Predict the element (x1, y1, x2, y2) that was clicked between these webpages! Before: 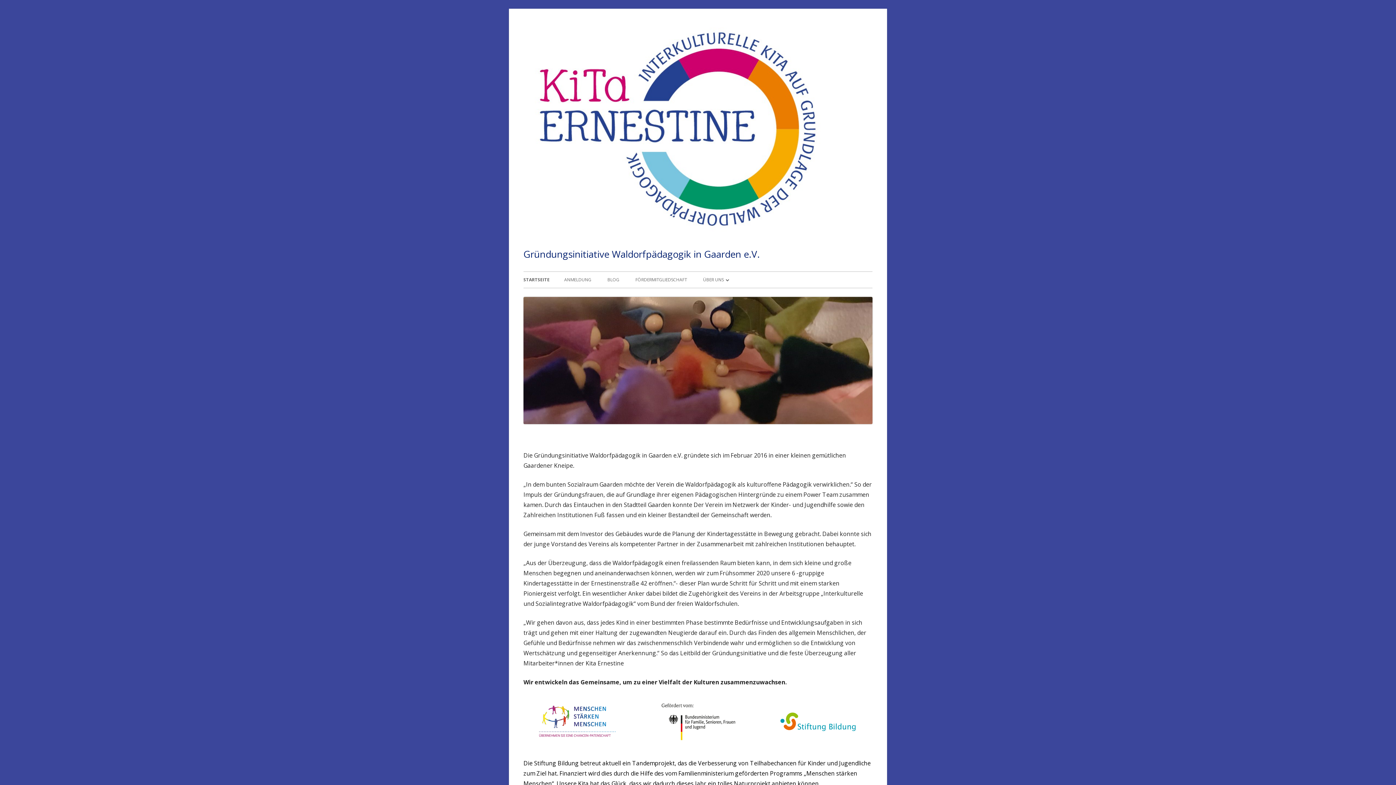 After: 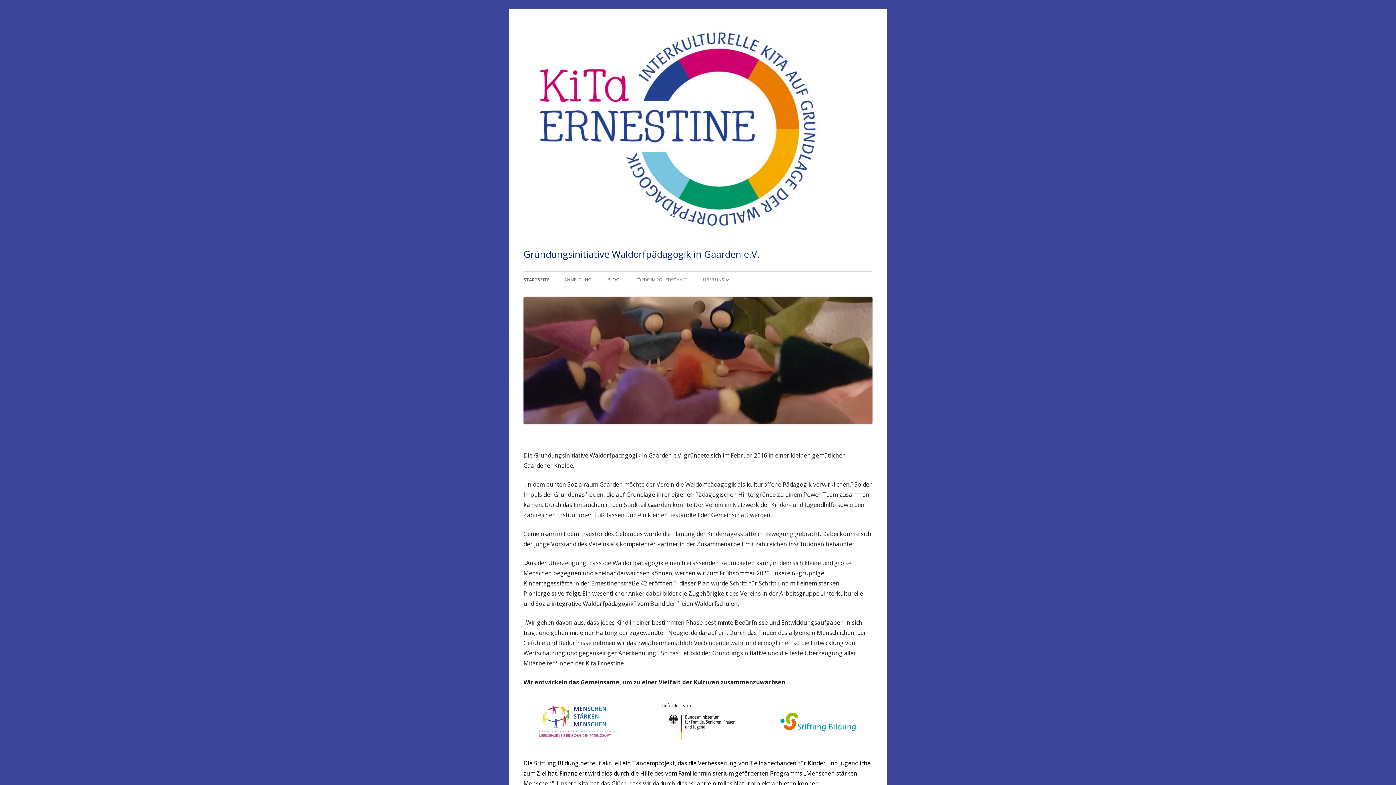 Action: bbox: (523, 21, 824, 236)